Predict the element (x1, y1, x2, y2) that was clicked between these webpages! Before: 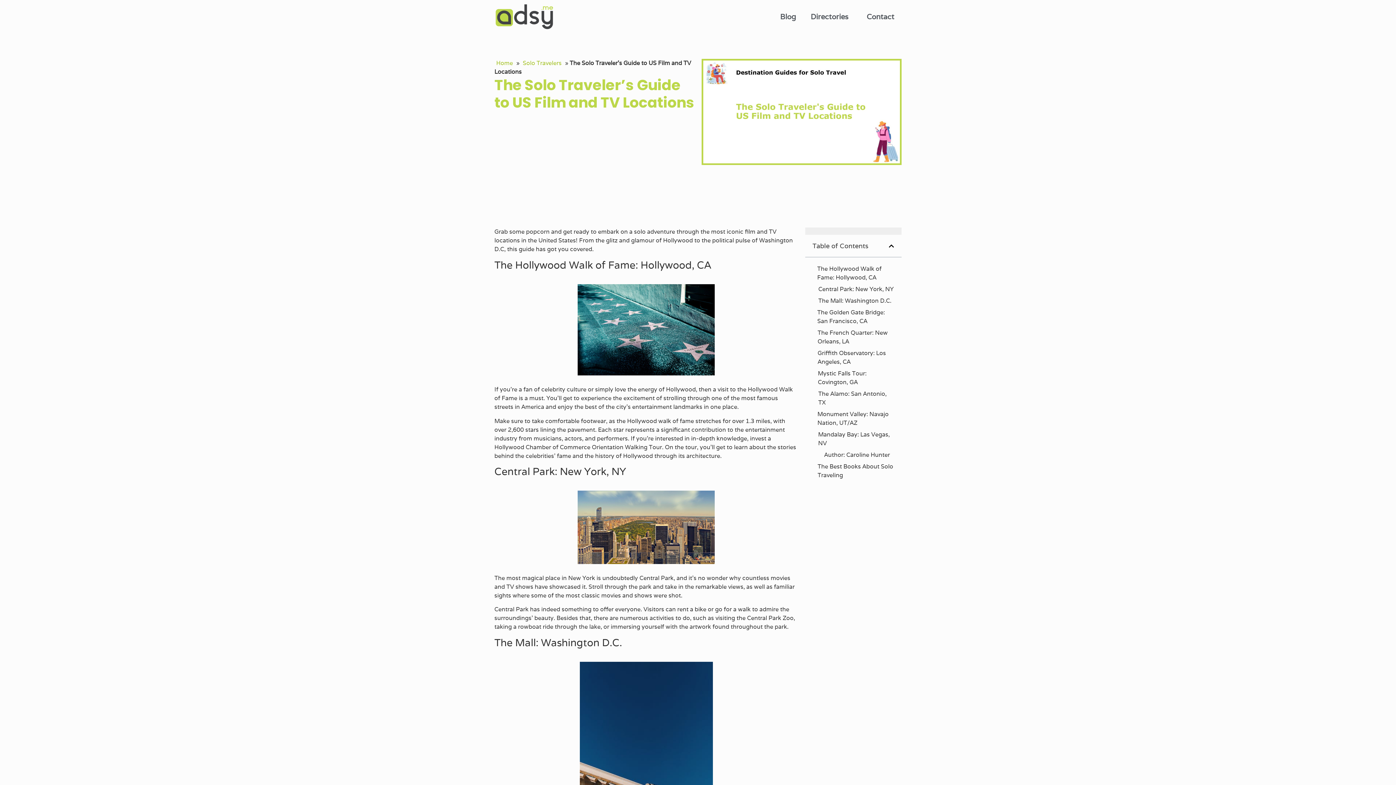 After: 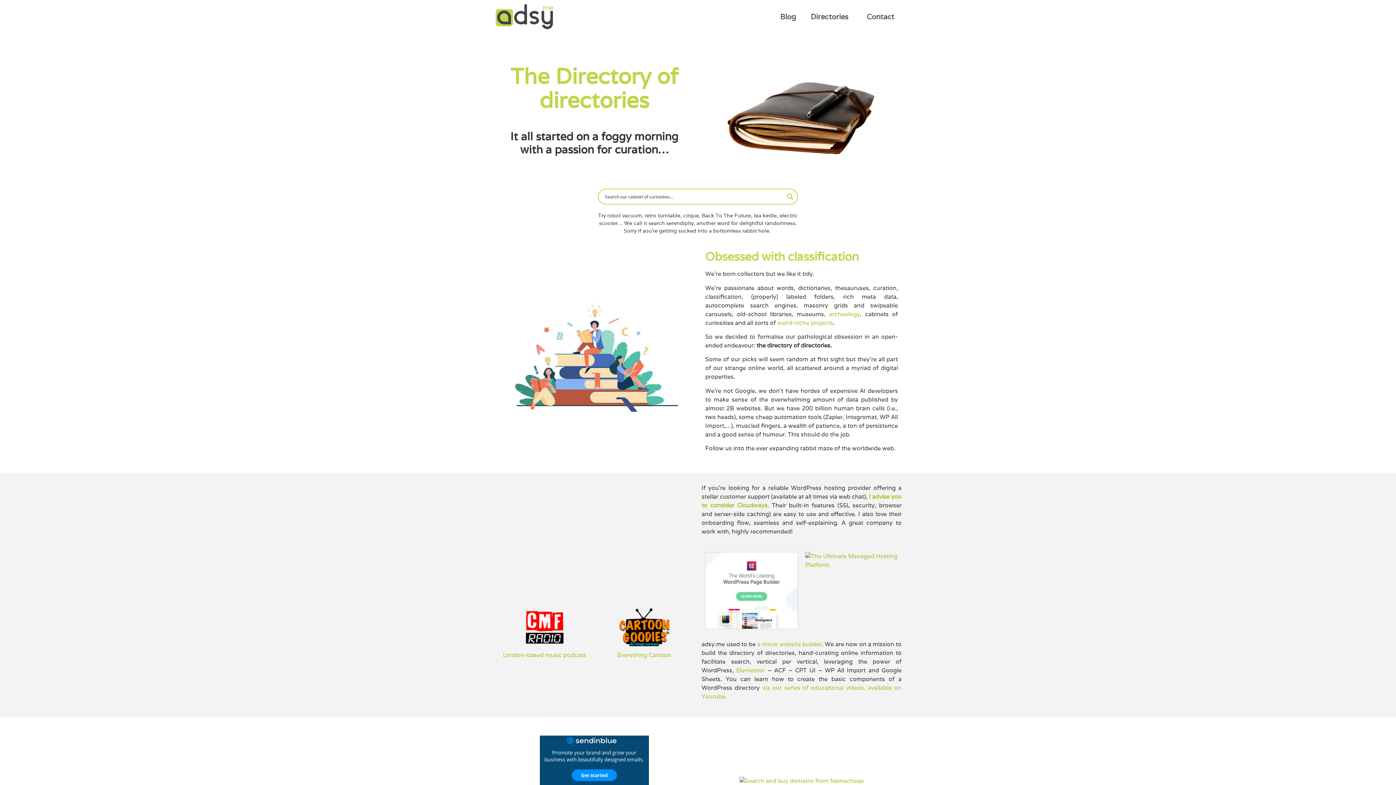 Action: label: Home bbox: (494, 59, 514, 66)